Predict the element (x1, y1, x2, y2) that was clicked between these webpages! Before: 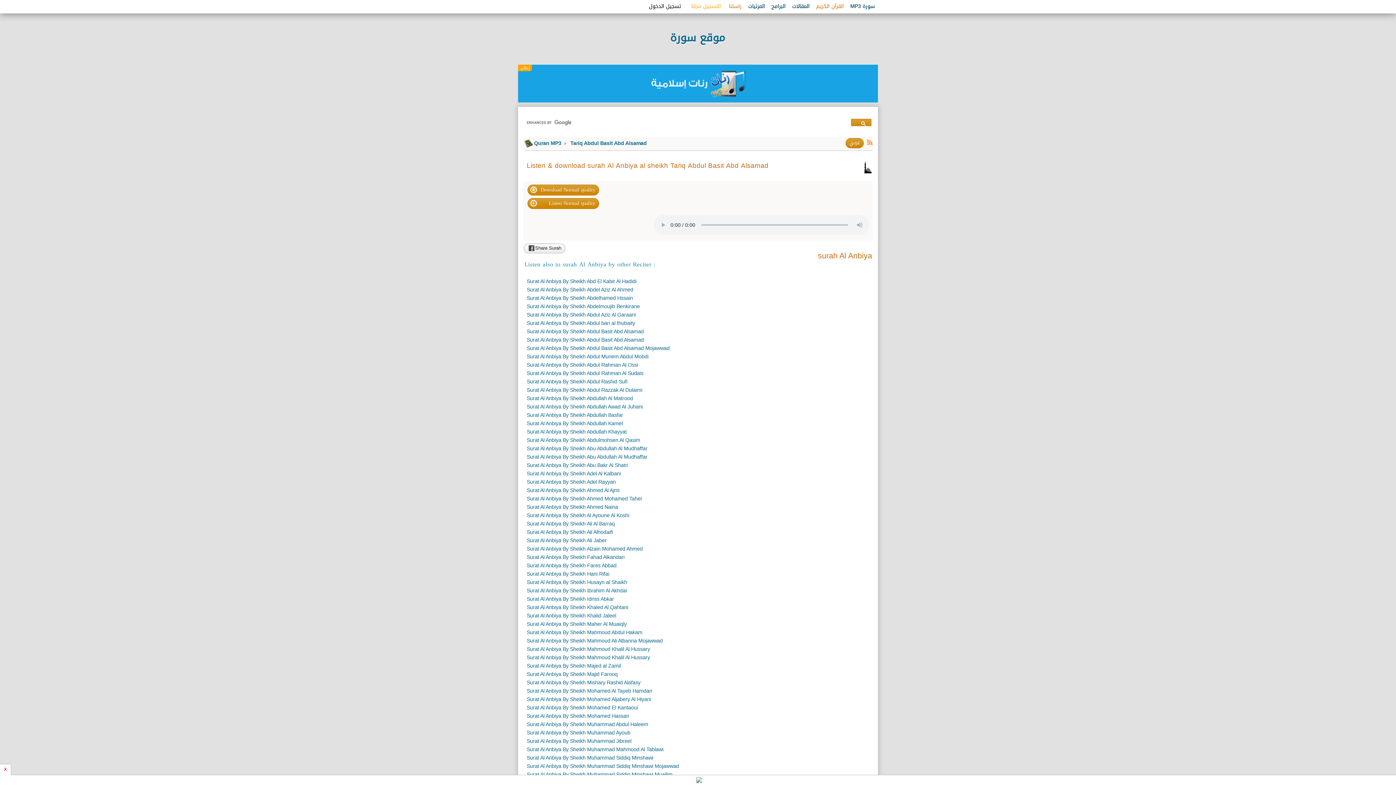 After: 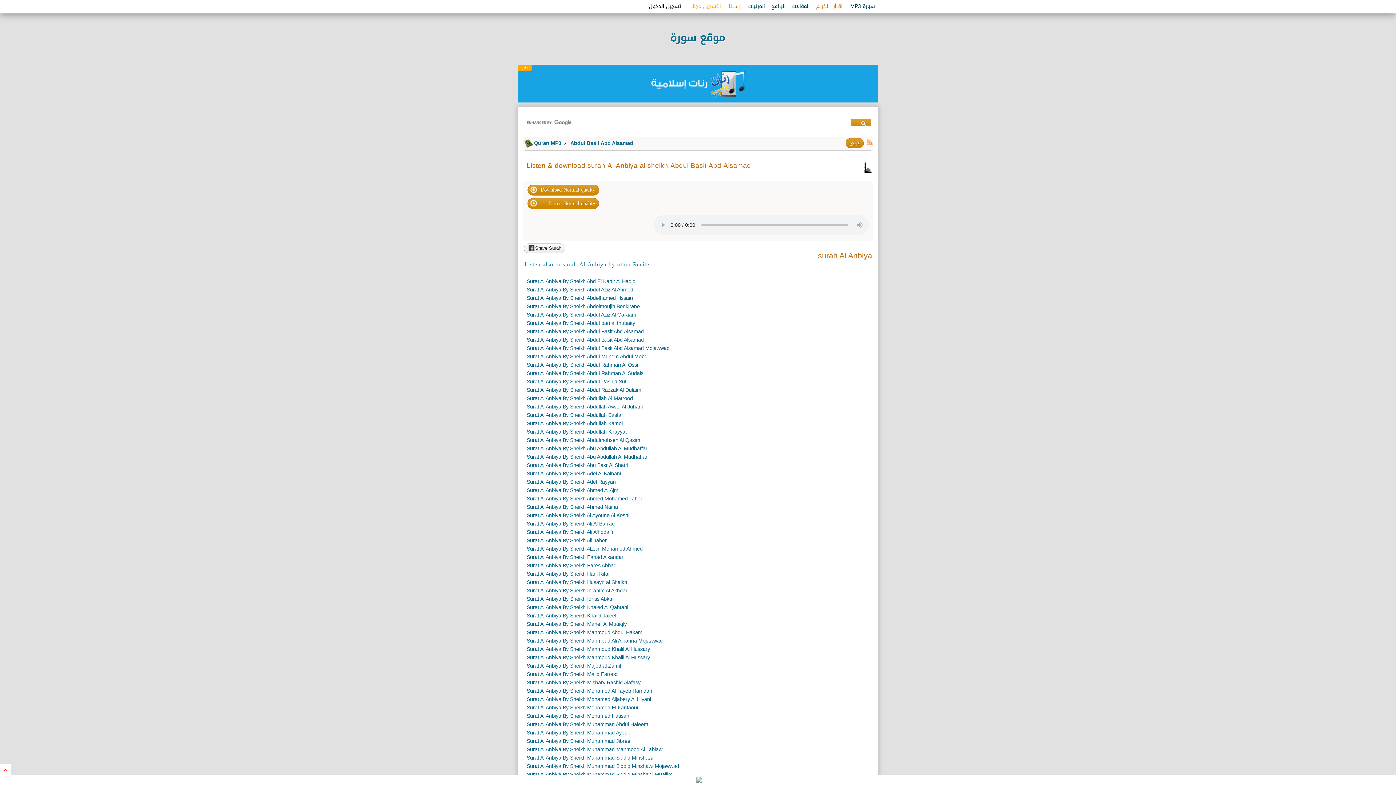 Action: label: Surat Al Anbiya By Sheikh Abdul Basit Abd Alsamad bbox: (526, 336, 873, 344)